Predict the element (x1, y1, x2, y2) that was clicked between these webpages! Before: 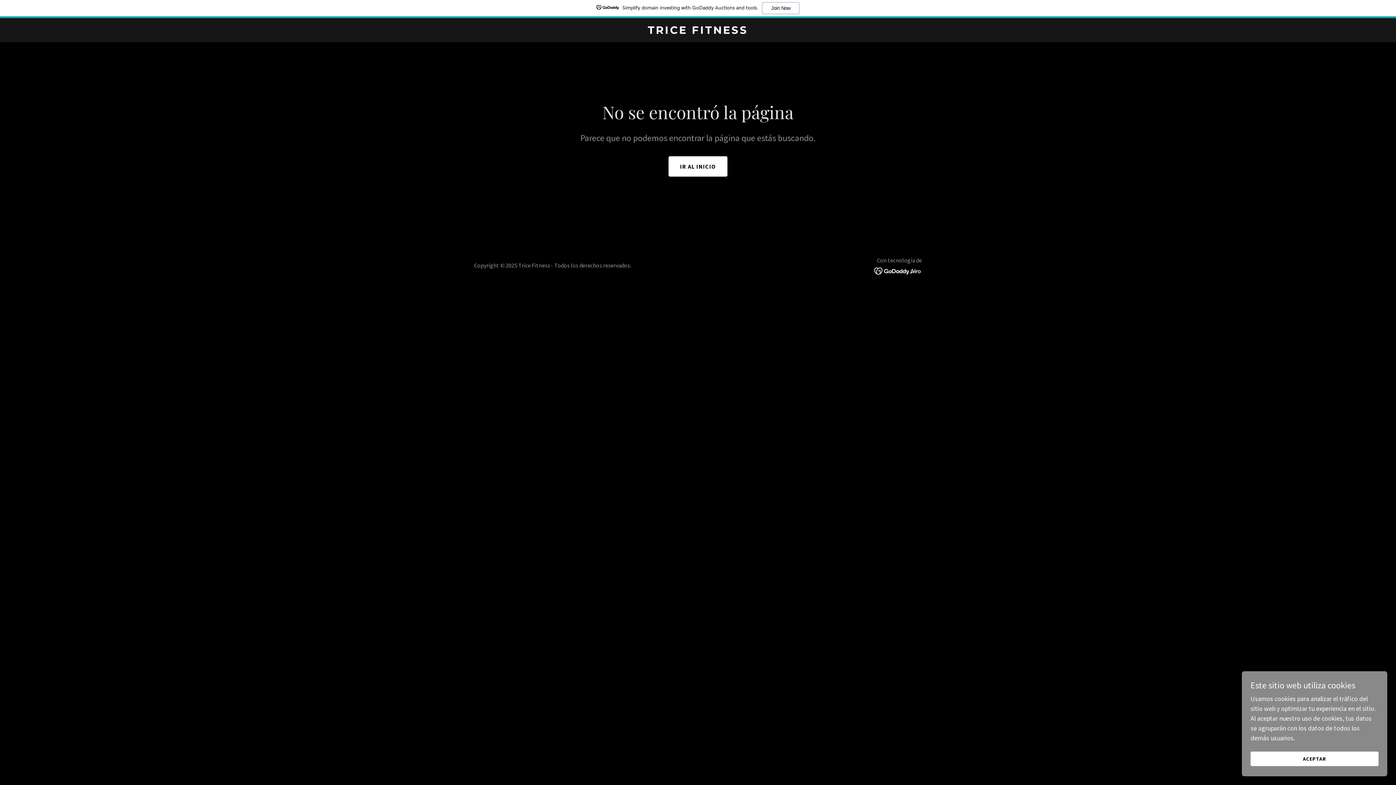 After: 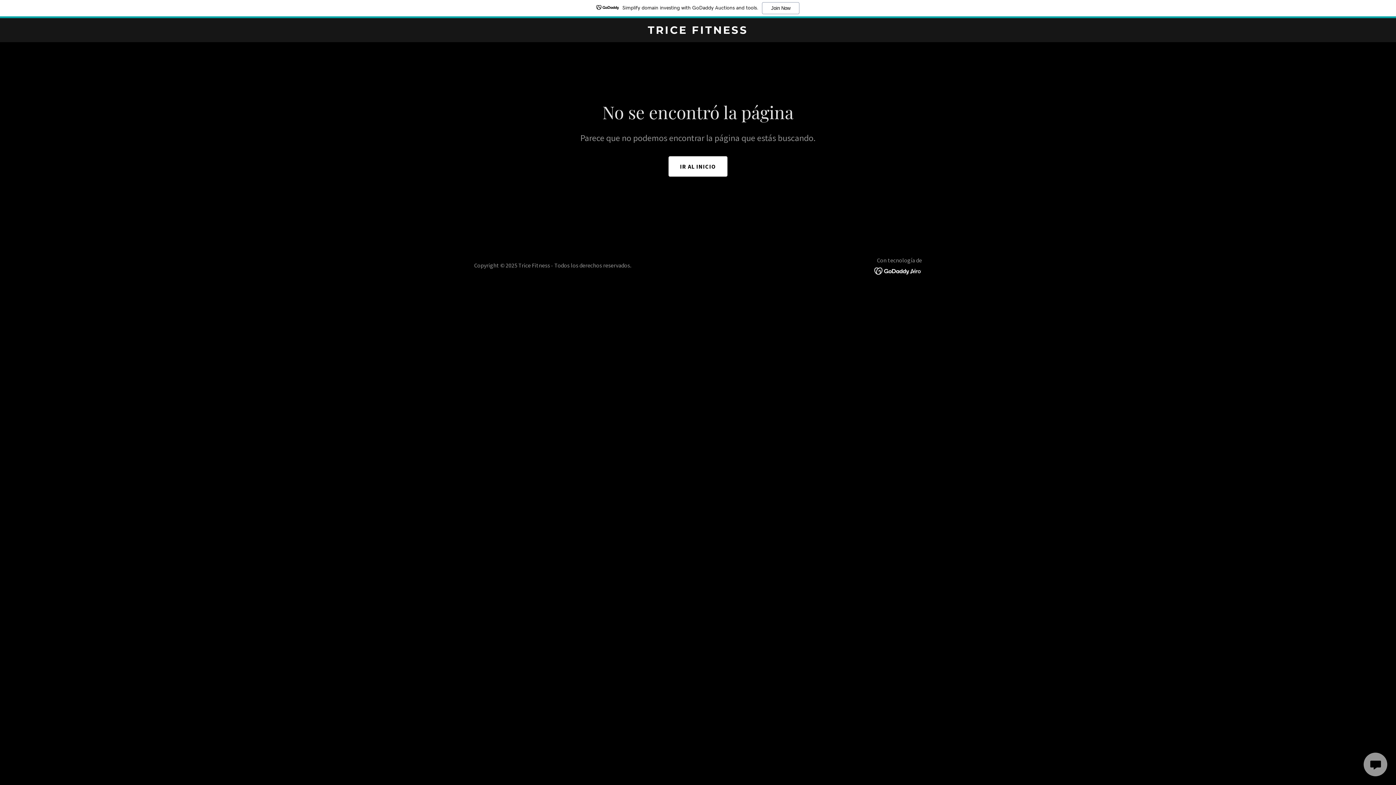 Action: label: ACEPTAR bbox: (1250, 752, 1378, 766)